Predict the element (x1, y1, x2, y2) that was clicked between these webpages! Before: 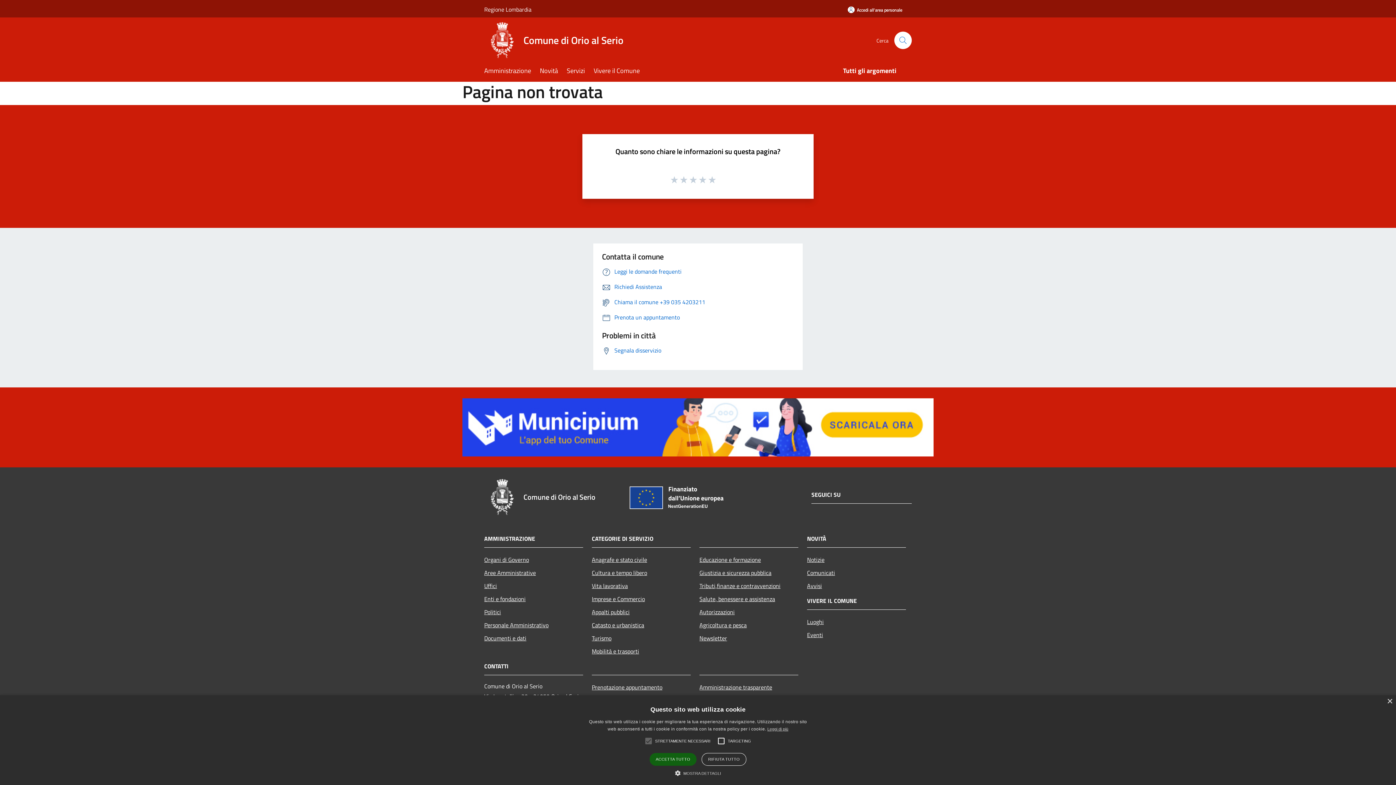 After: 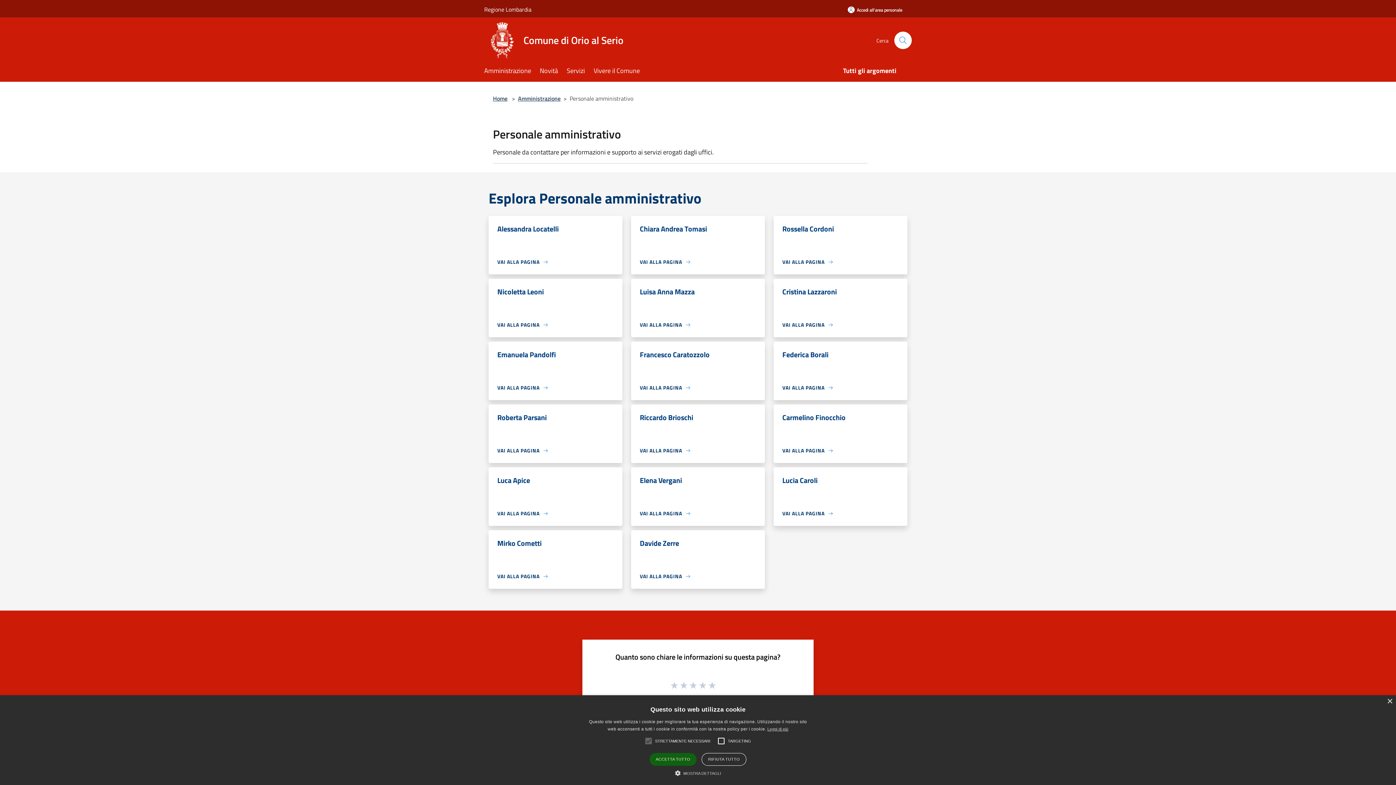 Action: bbox: (484, 618, 583, 631) label: Personale Amministrativo